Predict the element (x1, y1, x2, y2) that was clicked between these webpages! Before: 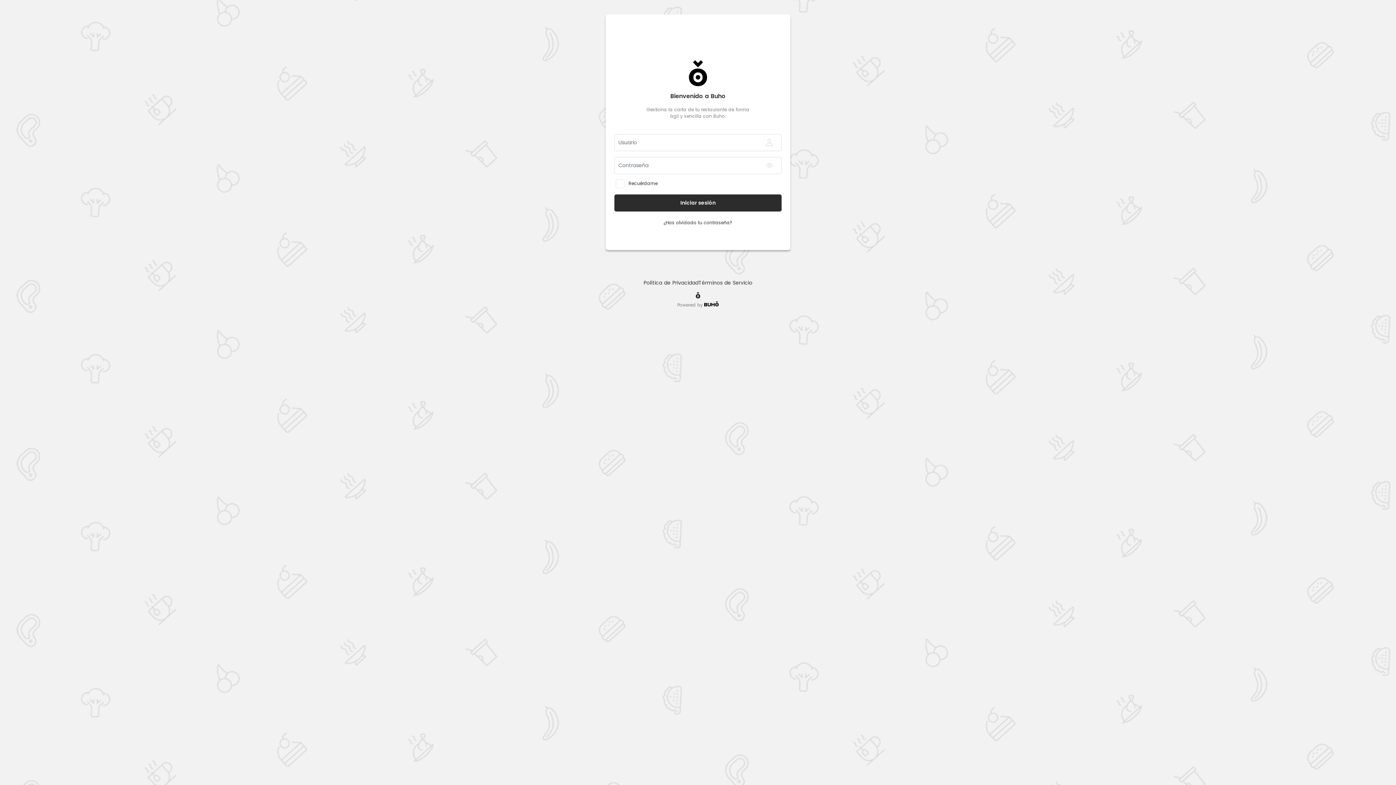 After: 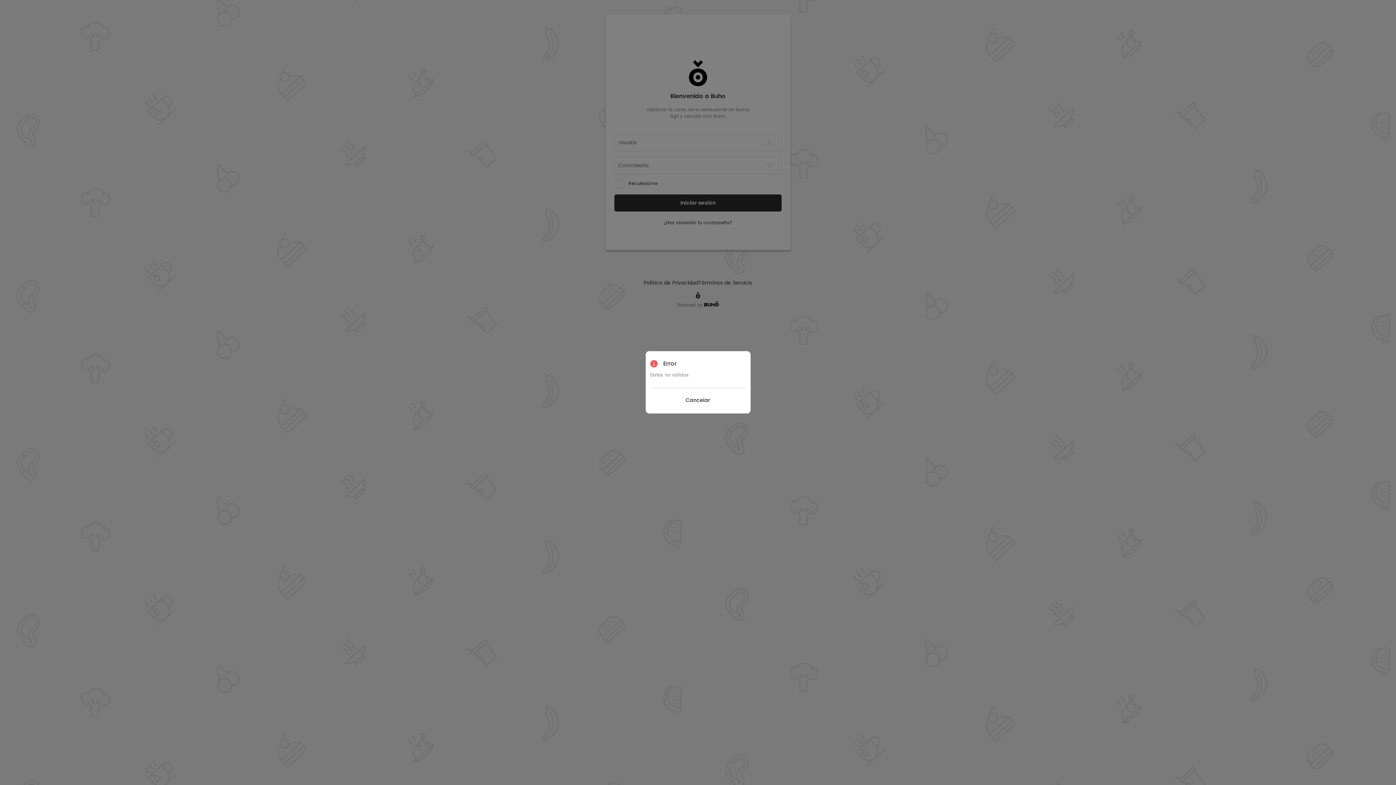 Action: label: Iniciar sesión bbox: (614, 194, 781, 211)